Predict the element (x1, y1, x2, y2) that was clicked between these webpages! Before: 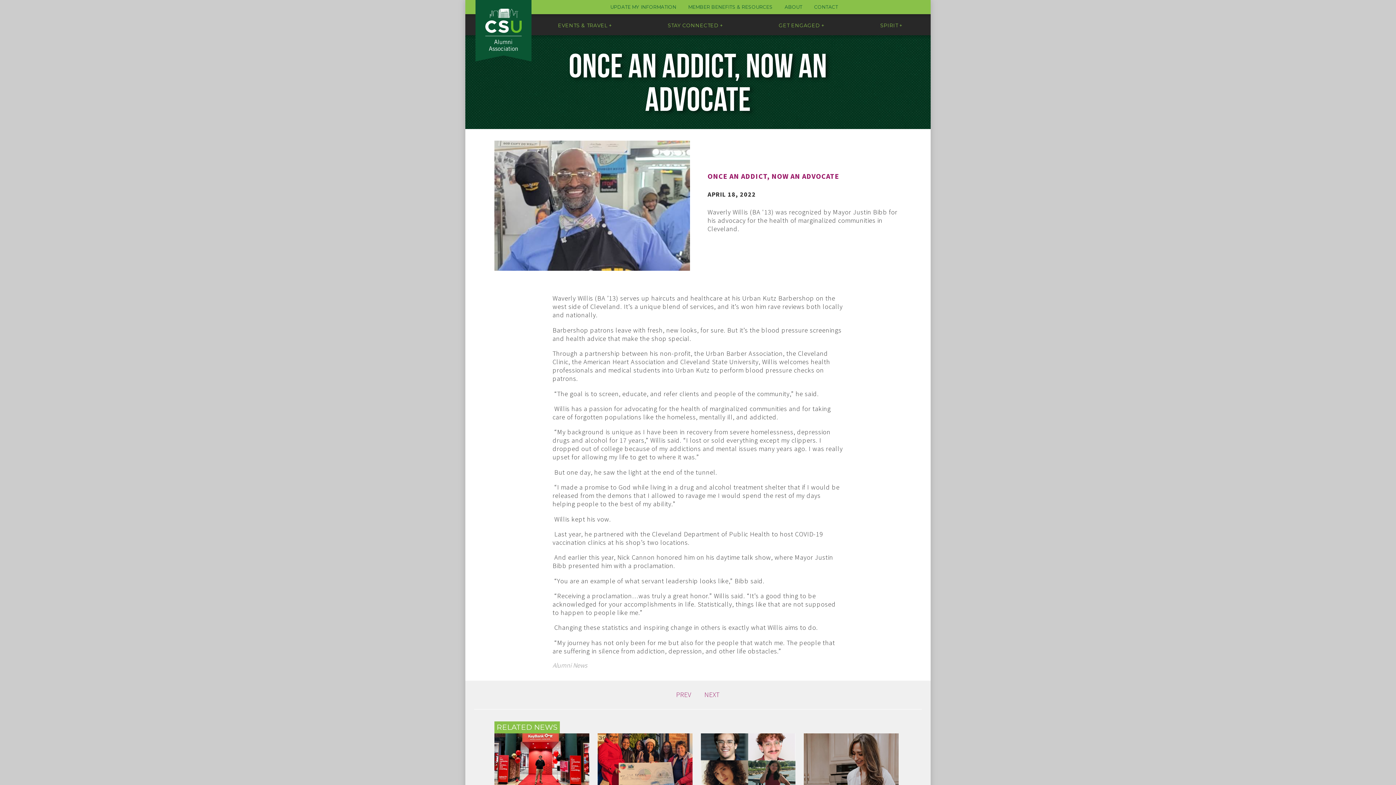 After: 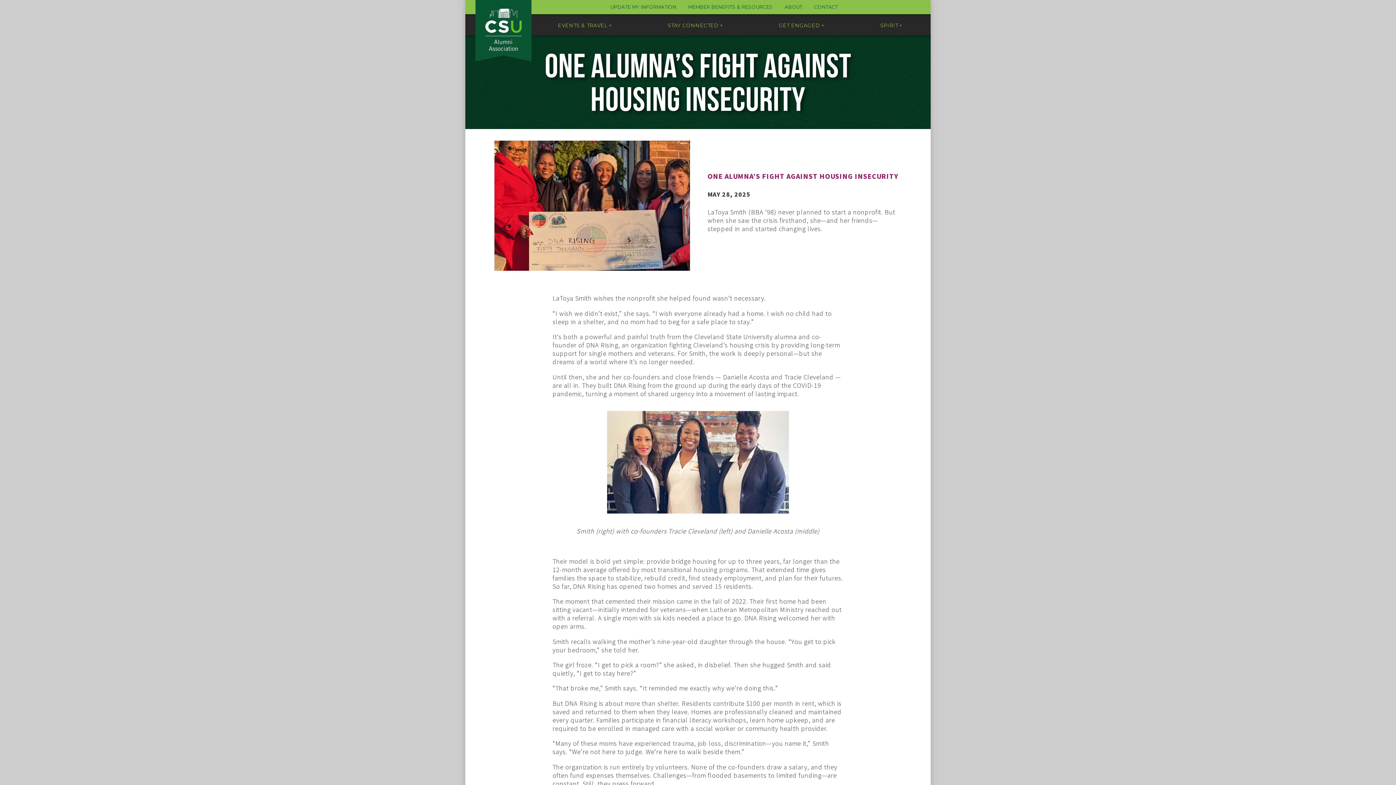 Action: bbox: (597, 733, 692, 787)